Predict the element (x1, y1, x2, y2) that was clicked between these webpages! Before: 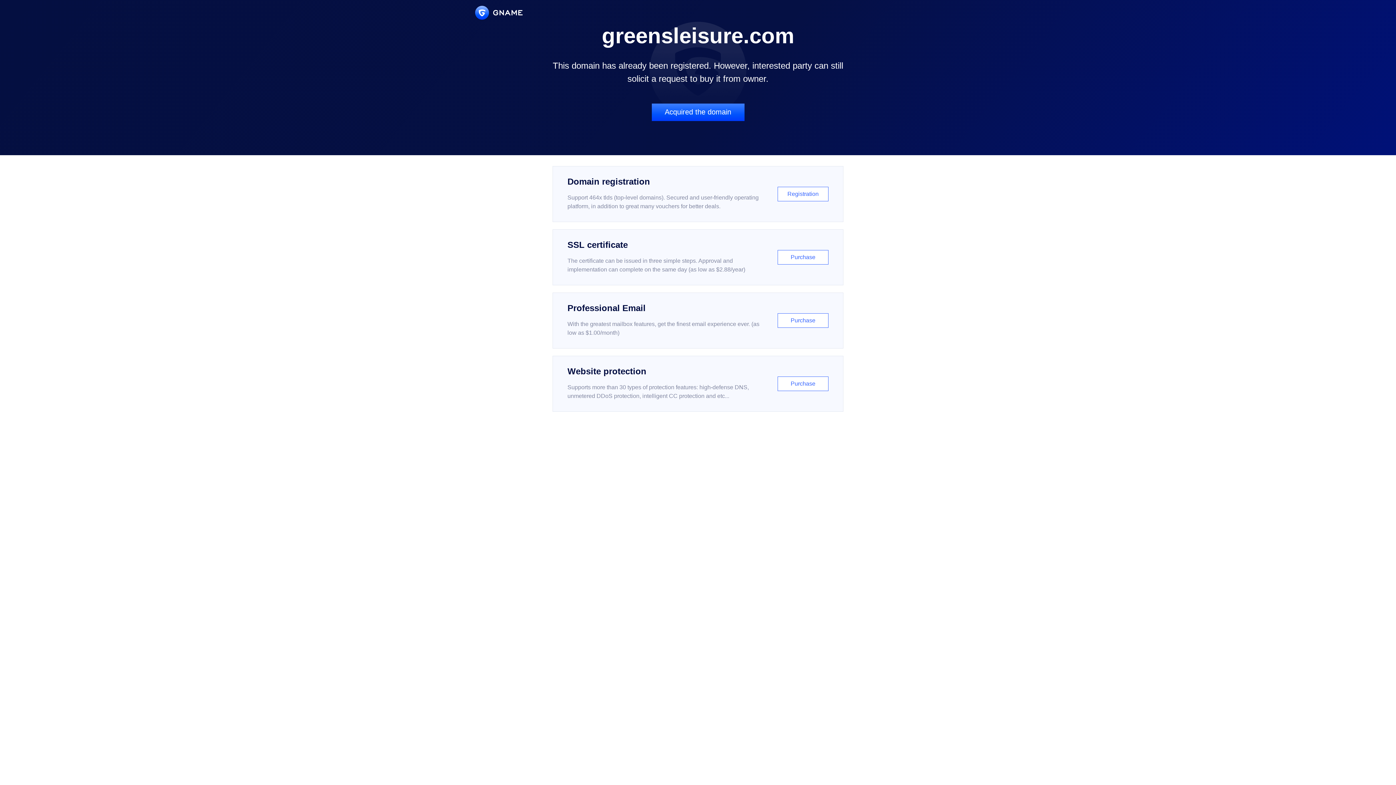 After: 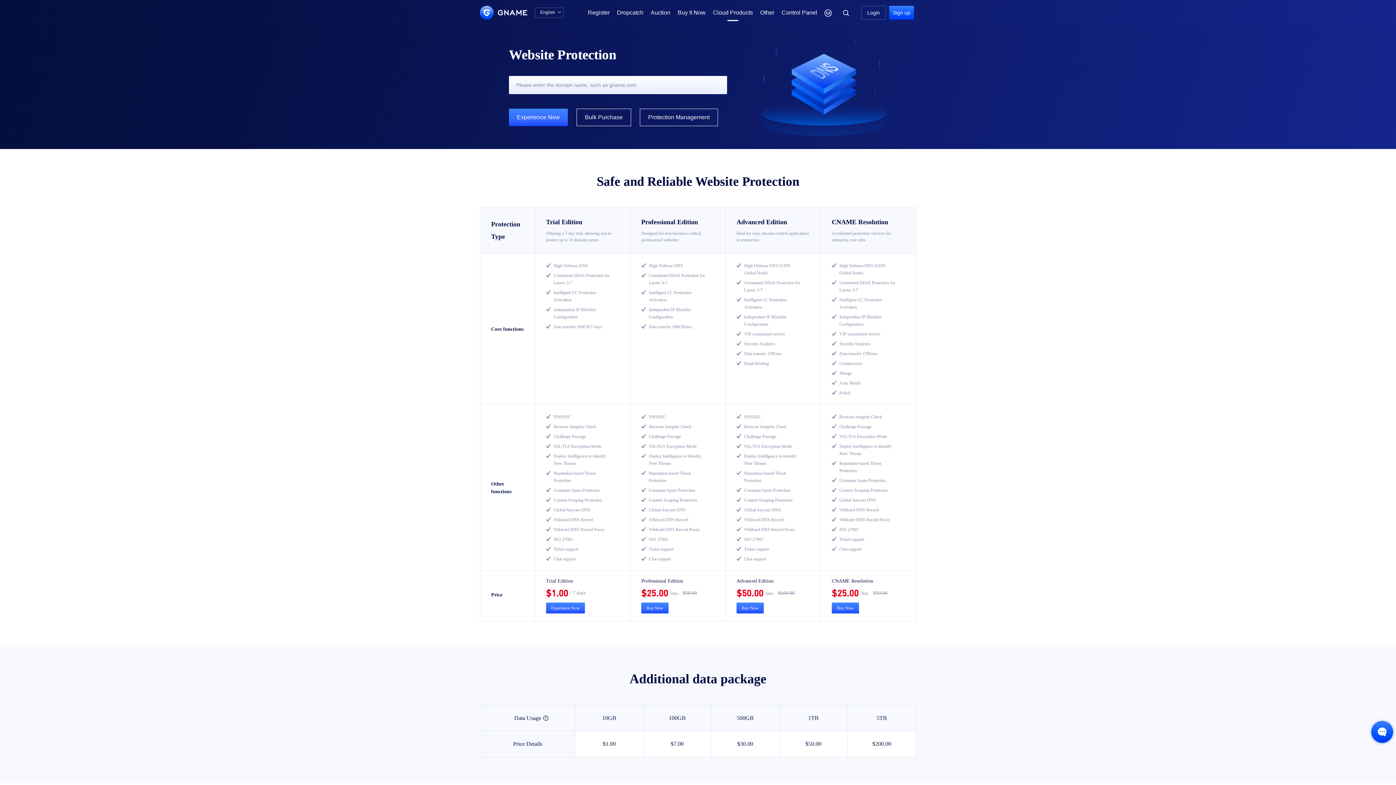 Action: label: Website protection

Supports more than 30 types of protection features: high-defense DNS, unmetered DDoS protection, intelligent CC protection and etc...

Purchase bbox: (552, 356, 843, 412)